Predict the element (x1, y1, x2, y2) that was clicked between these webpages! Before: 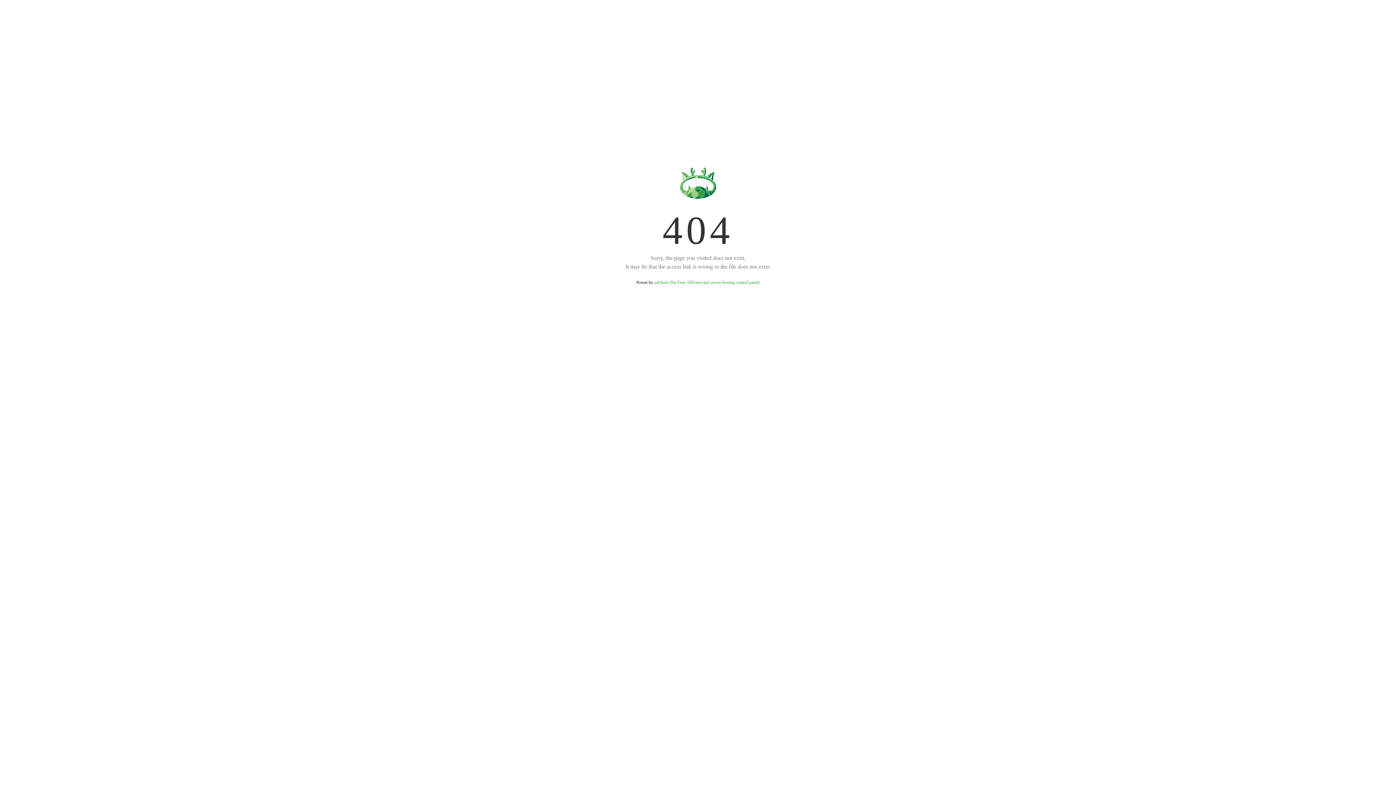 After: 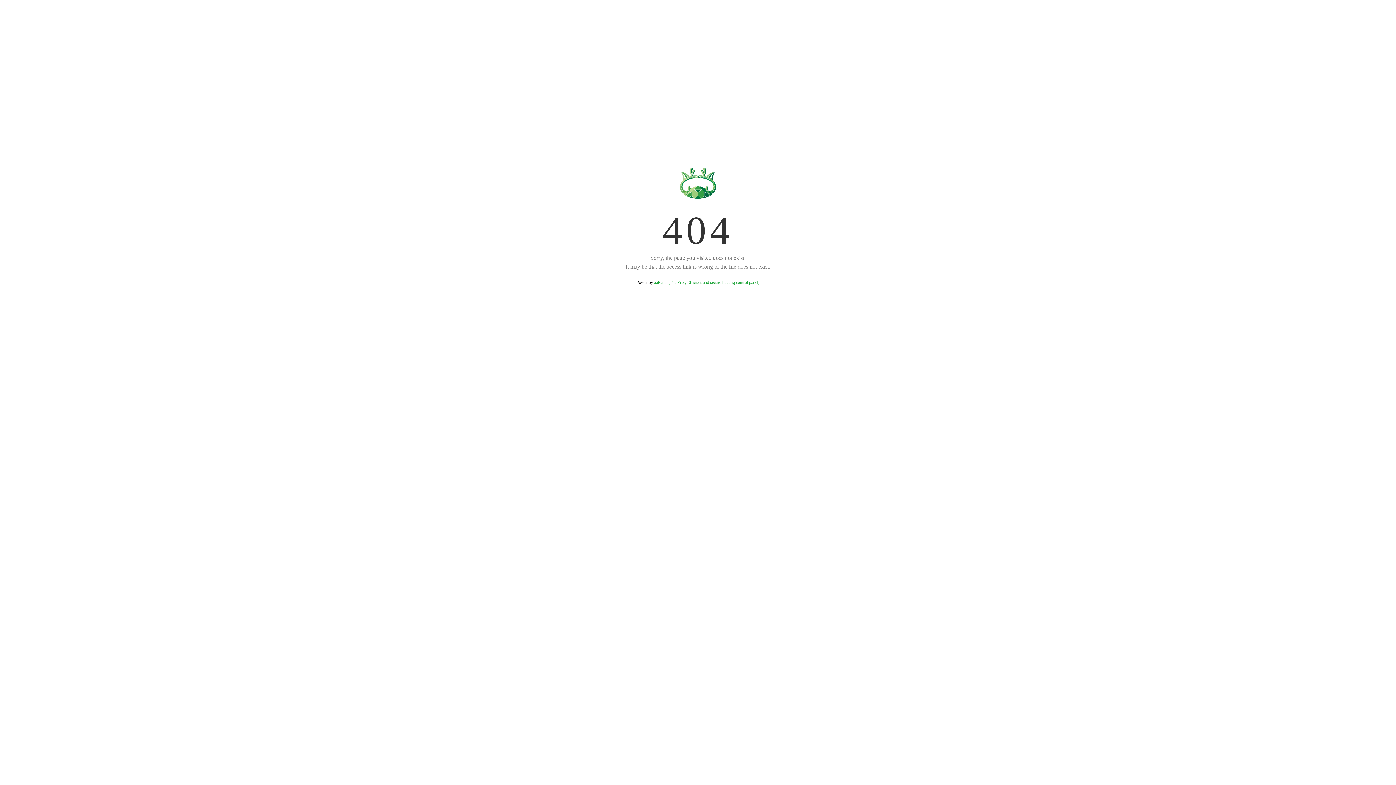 Action: bbox: (654, 280, 759, 285) label: aaPanel (The Free, Efficient and secure hosting control panel)